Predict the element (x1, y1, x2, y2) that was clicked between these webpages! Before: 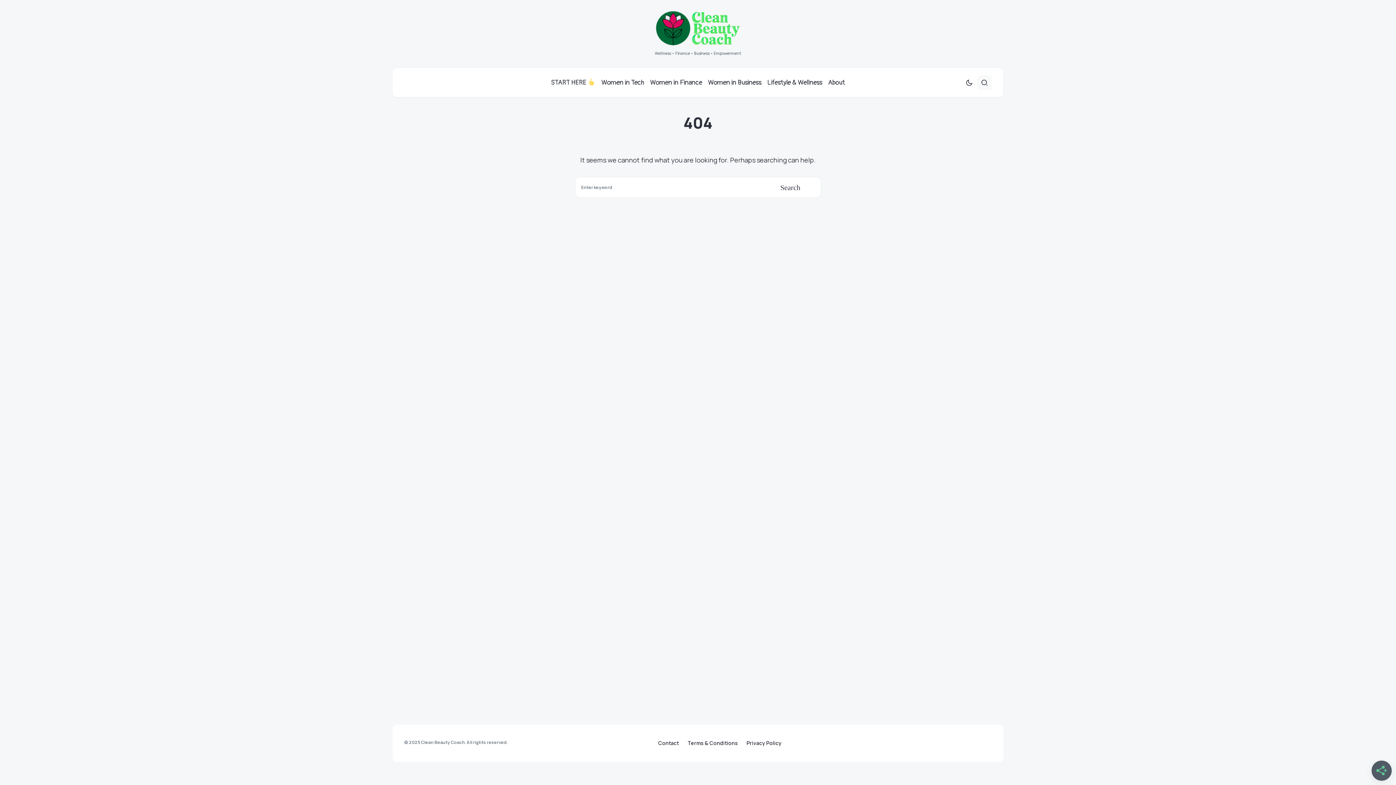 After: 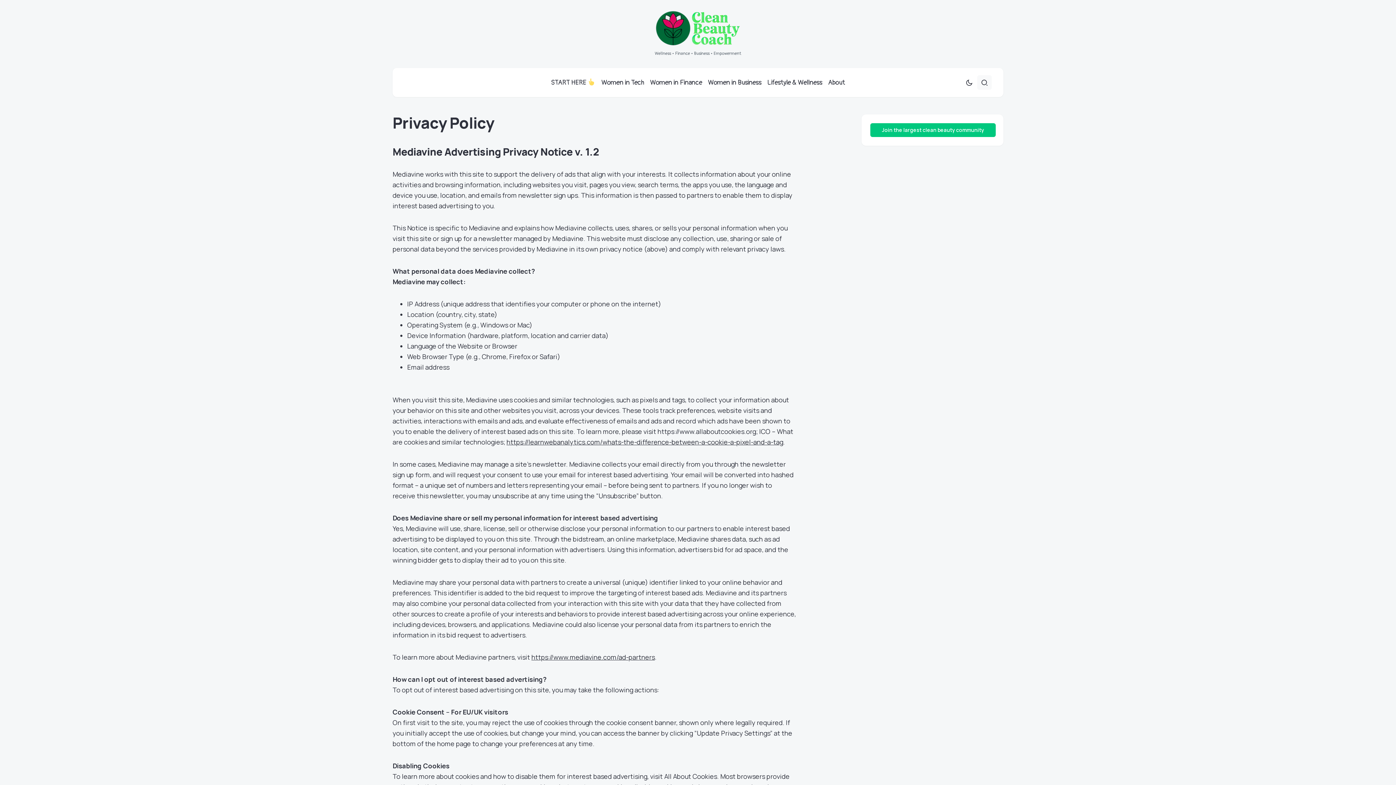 Action: bbox: (746, 741, 781, 746) label: Privacy Policy